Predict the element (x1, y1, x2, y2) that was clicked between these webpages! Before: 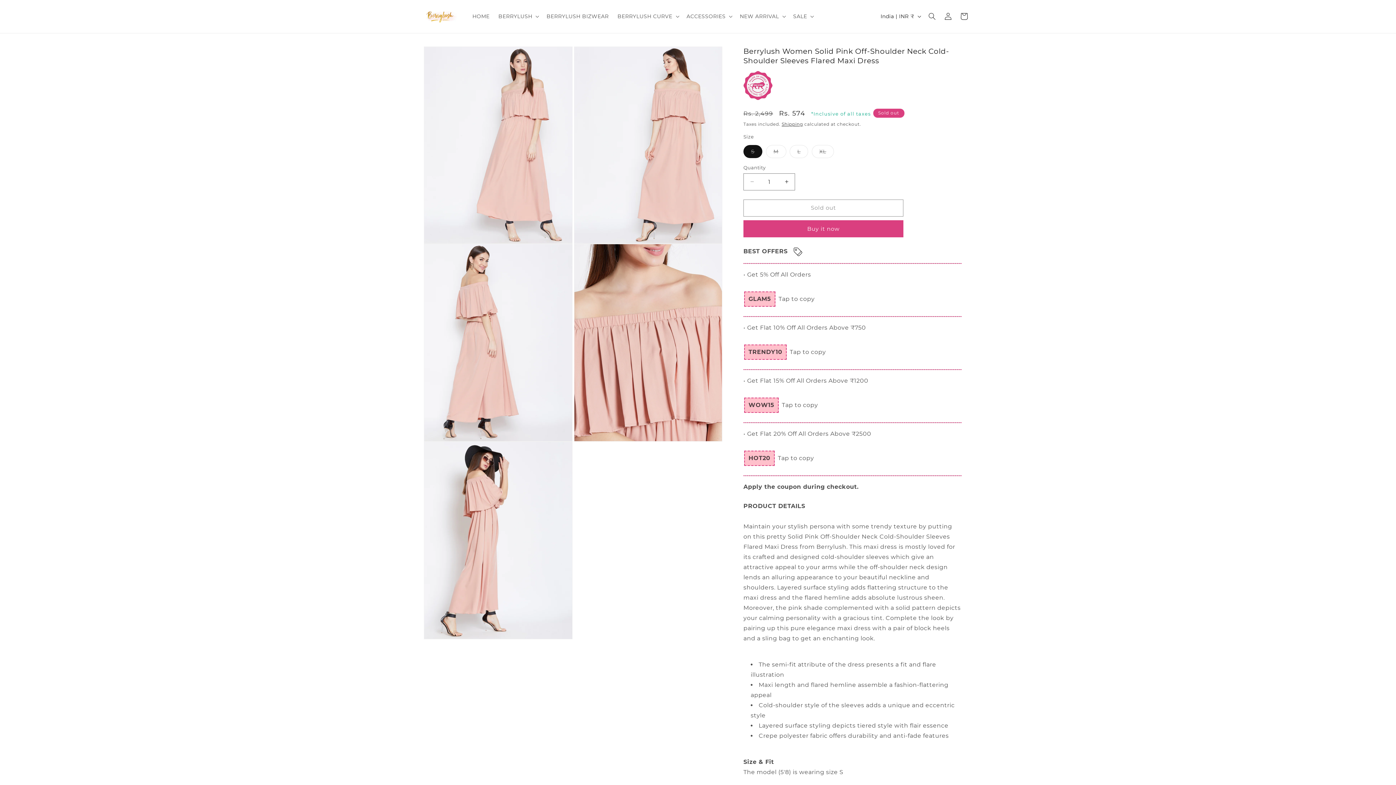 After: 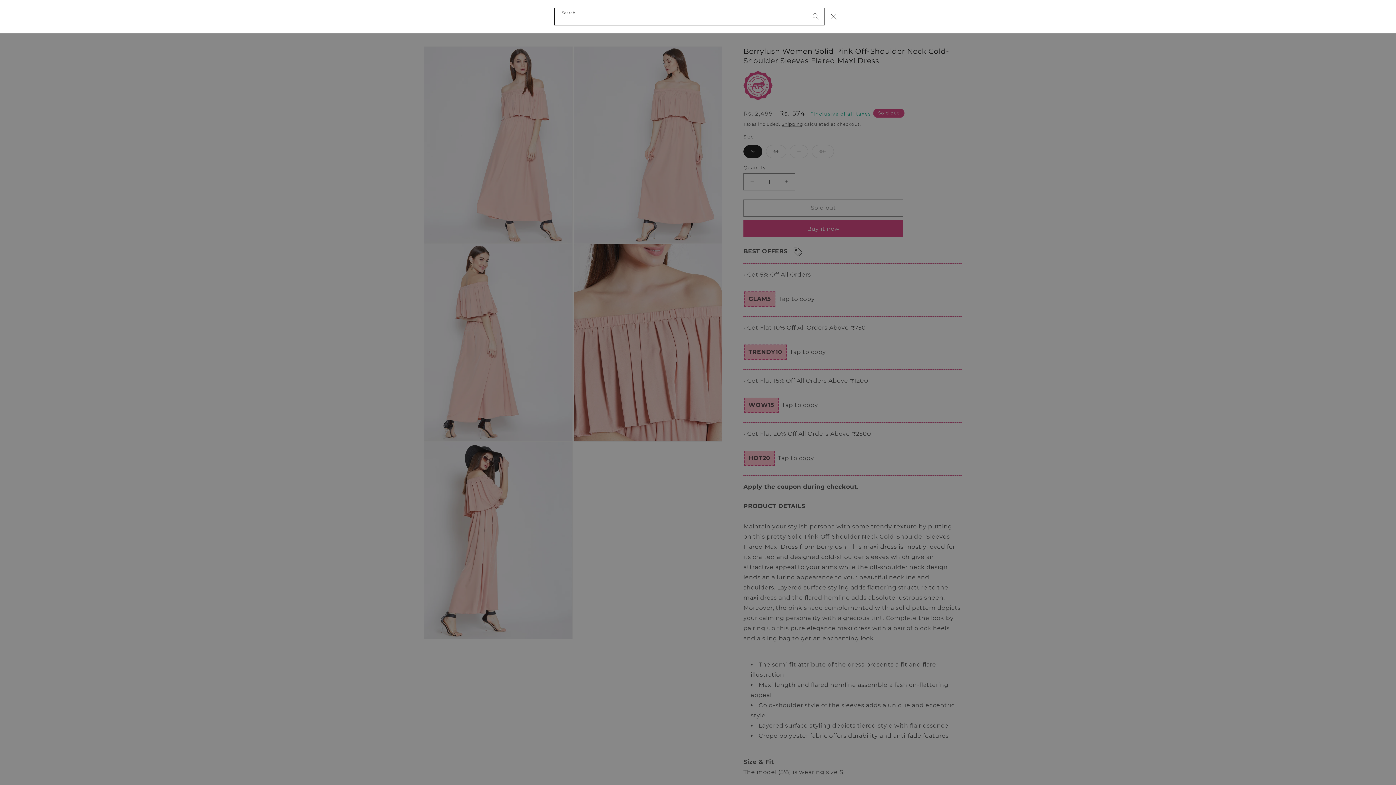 Action: bbox: (924, 8, 940, 24) label: Search